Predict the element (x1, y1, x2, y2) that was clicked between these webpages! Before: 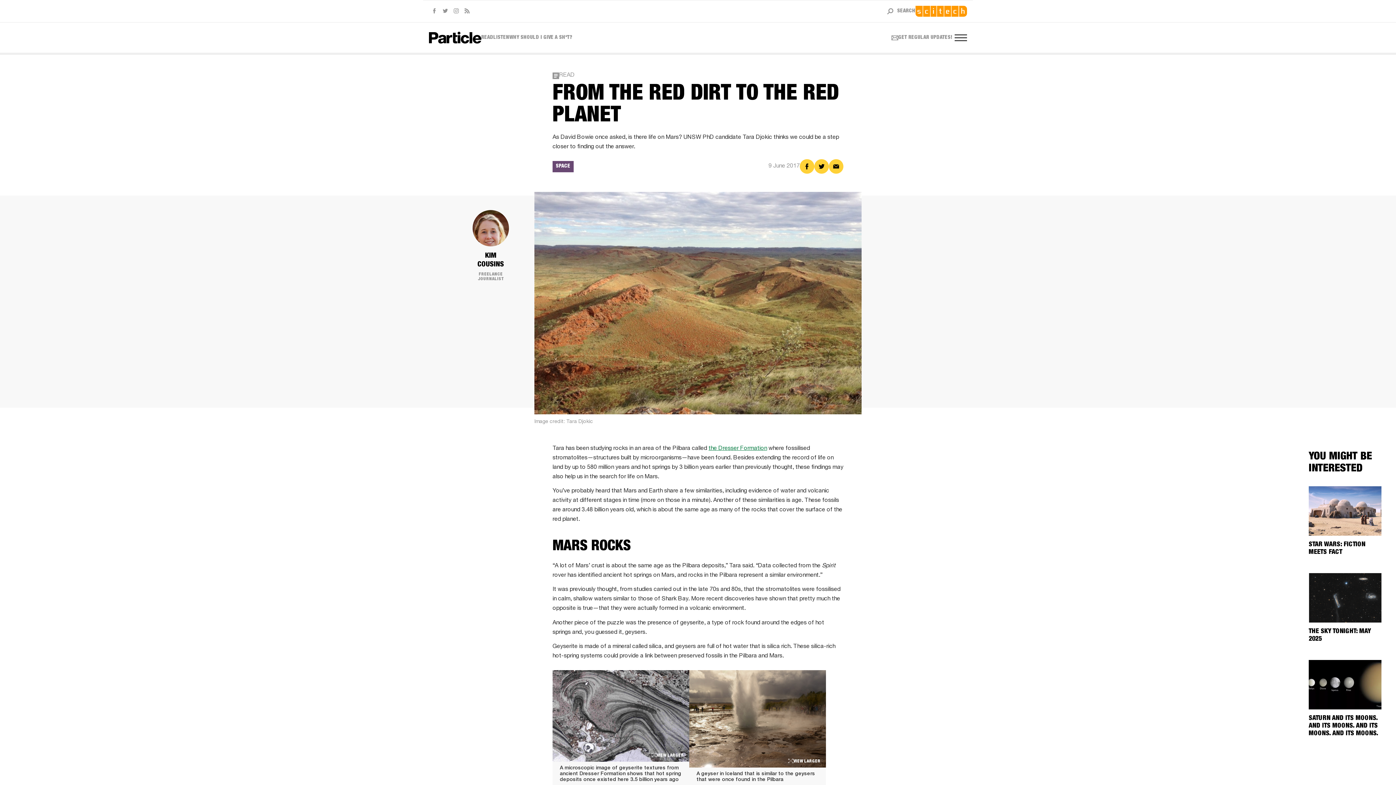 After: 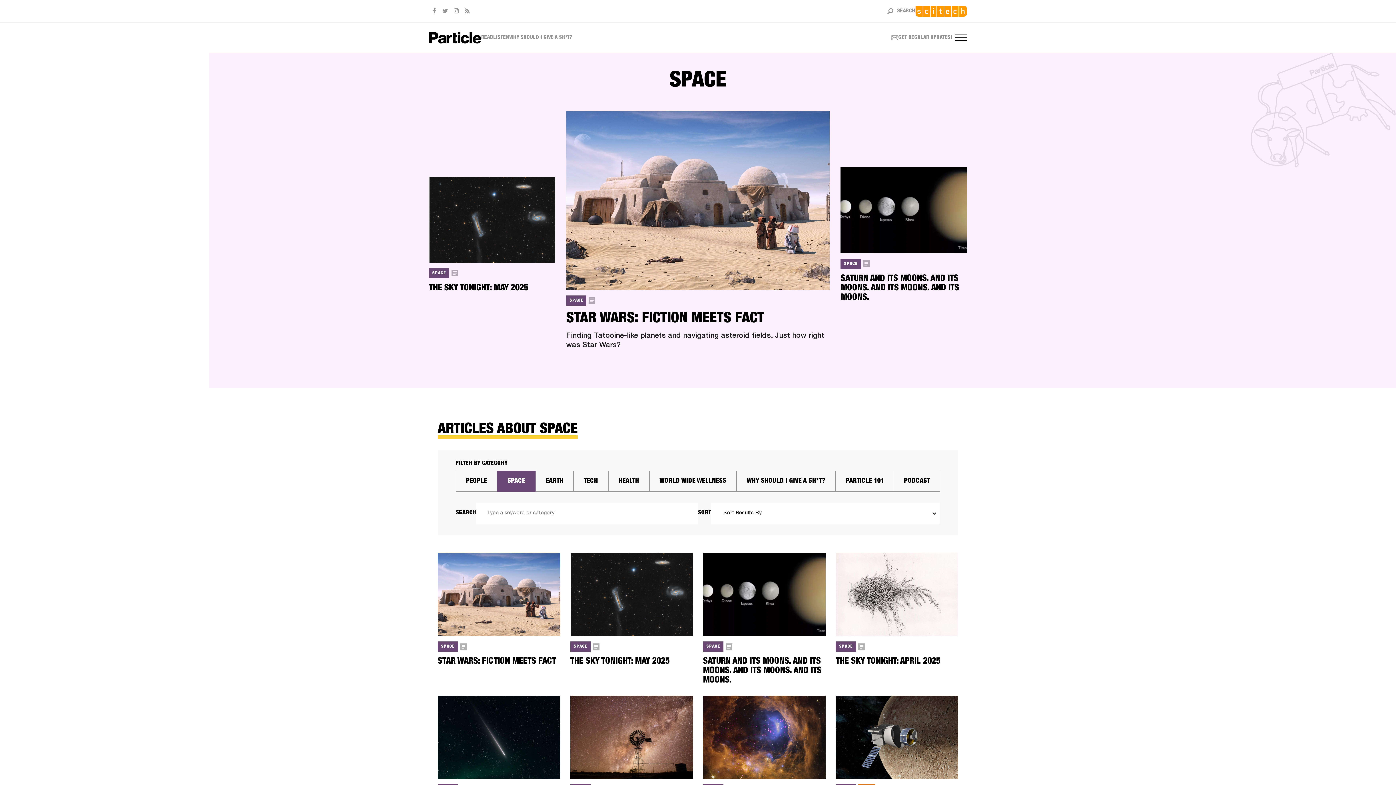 Action: bbox: (552, 160, 573, 172) label: SPACE